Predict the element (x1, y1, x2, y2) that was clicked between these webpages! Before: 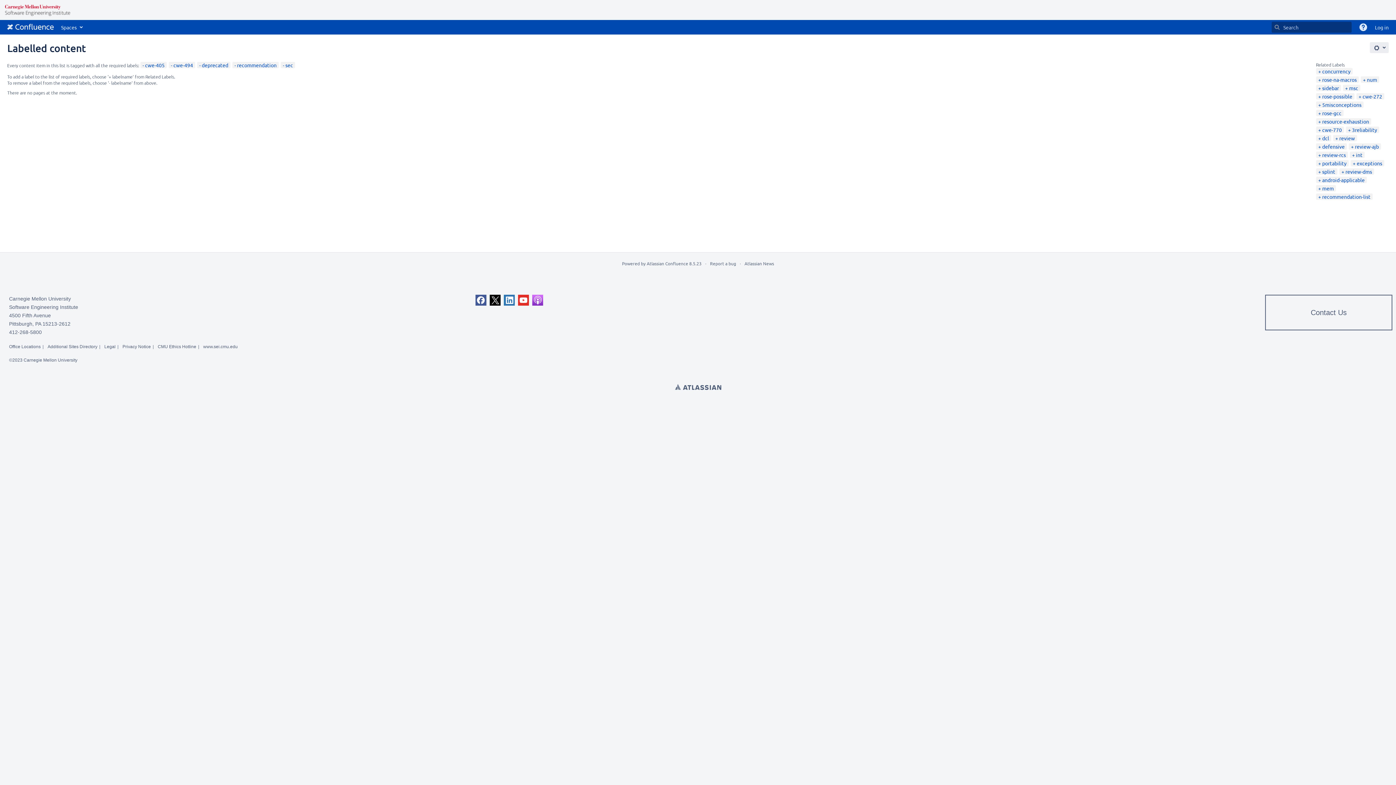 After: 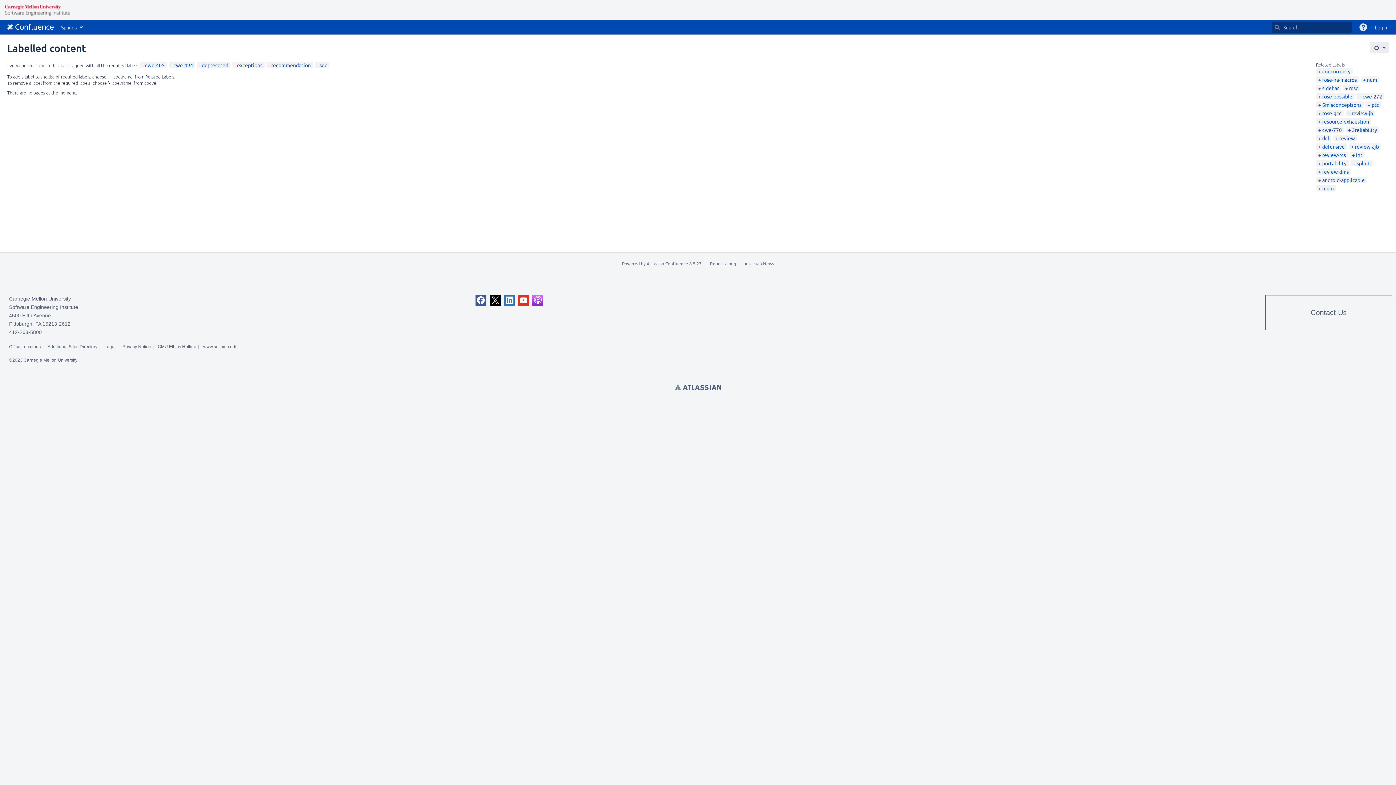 Action: bbox: (1353, 160, 1382, 166) label: exceptions